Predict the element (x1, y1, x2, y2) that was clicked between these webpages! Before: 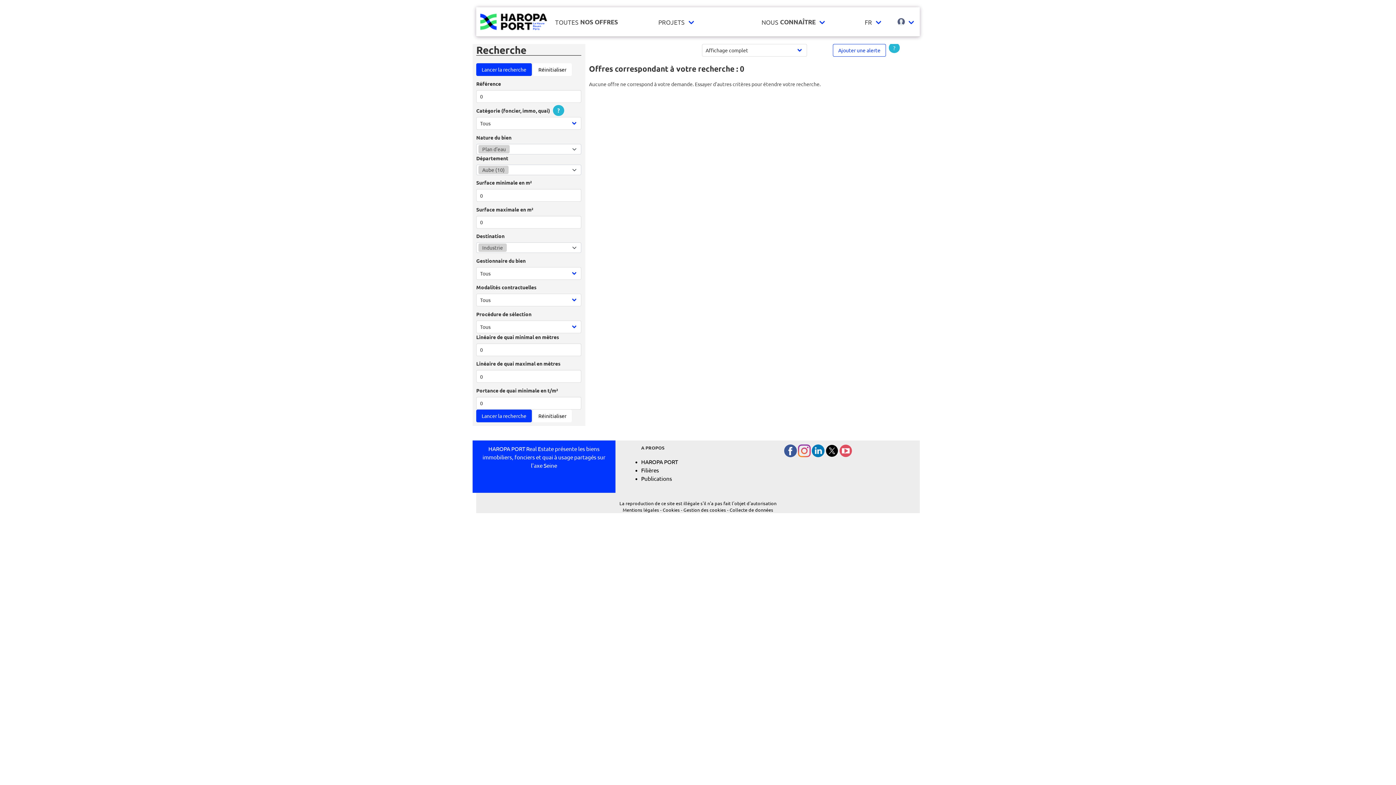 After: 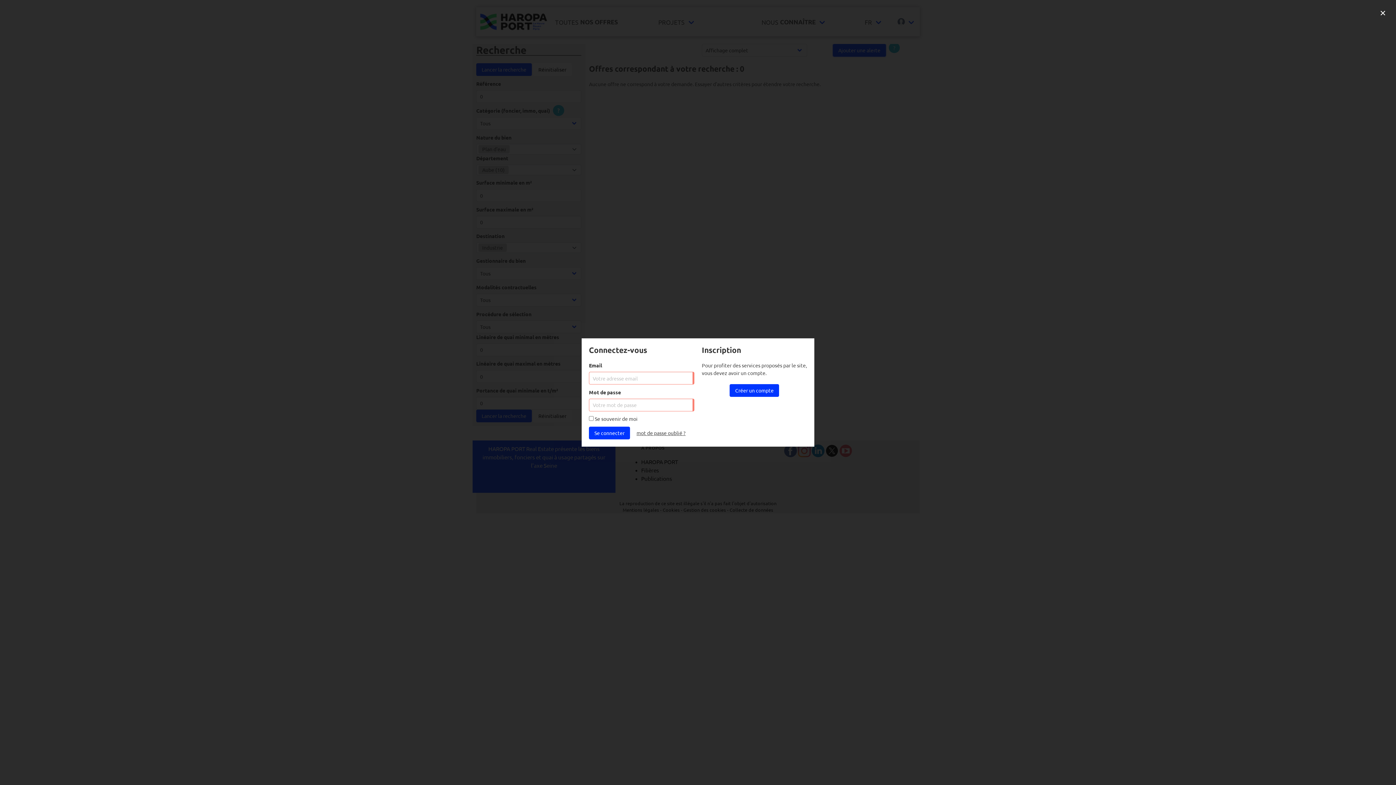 Action: bbox: (833, 44, 886, 56) label: Ajouter une alerte